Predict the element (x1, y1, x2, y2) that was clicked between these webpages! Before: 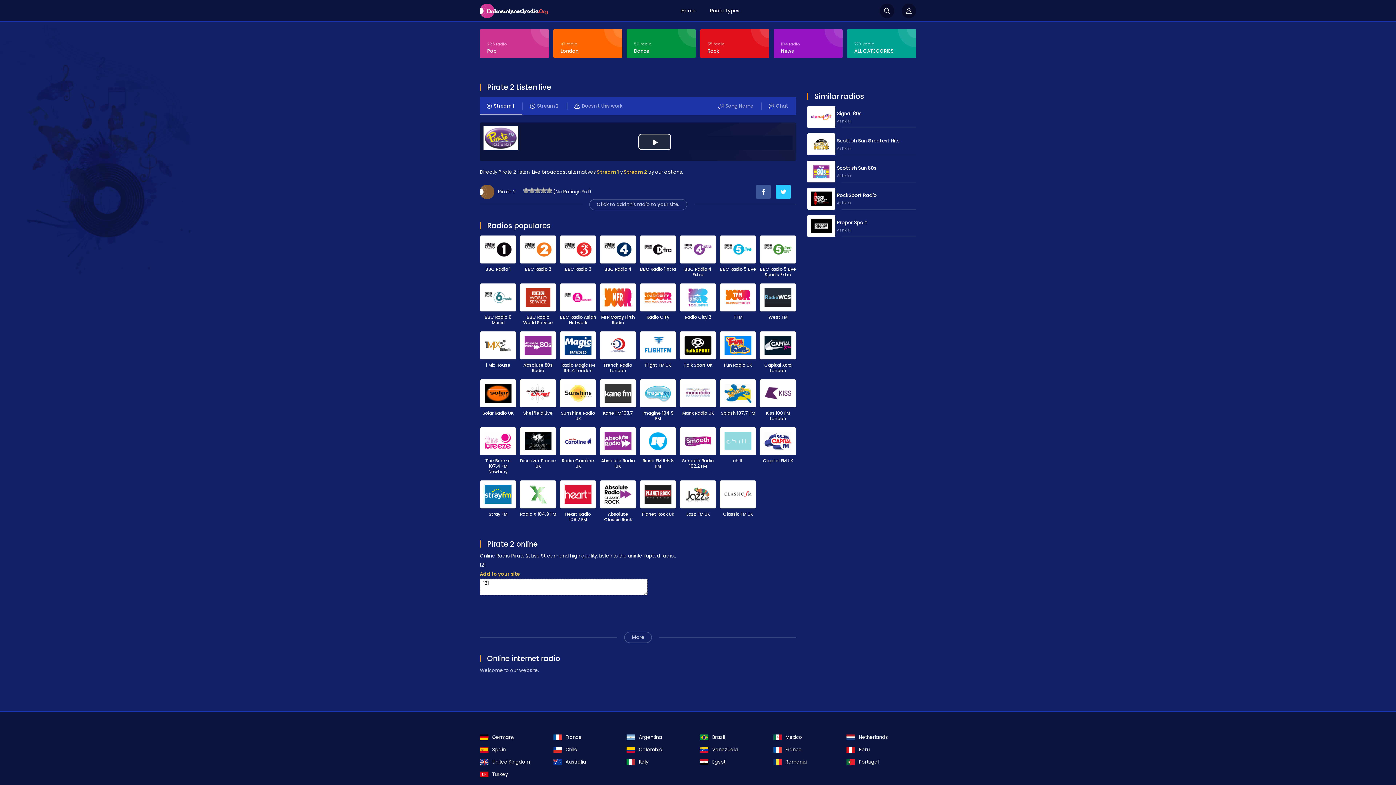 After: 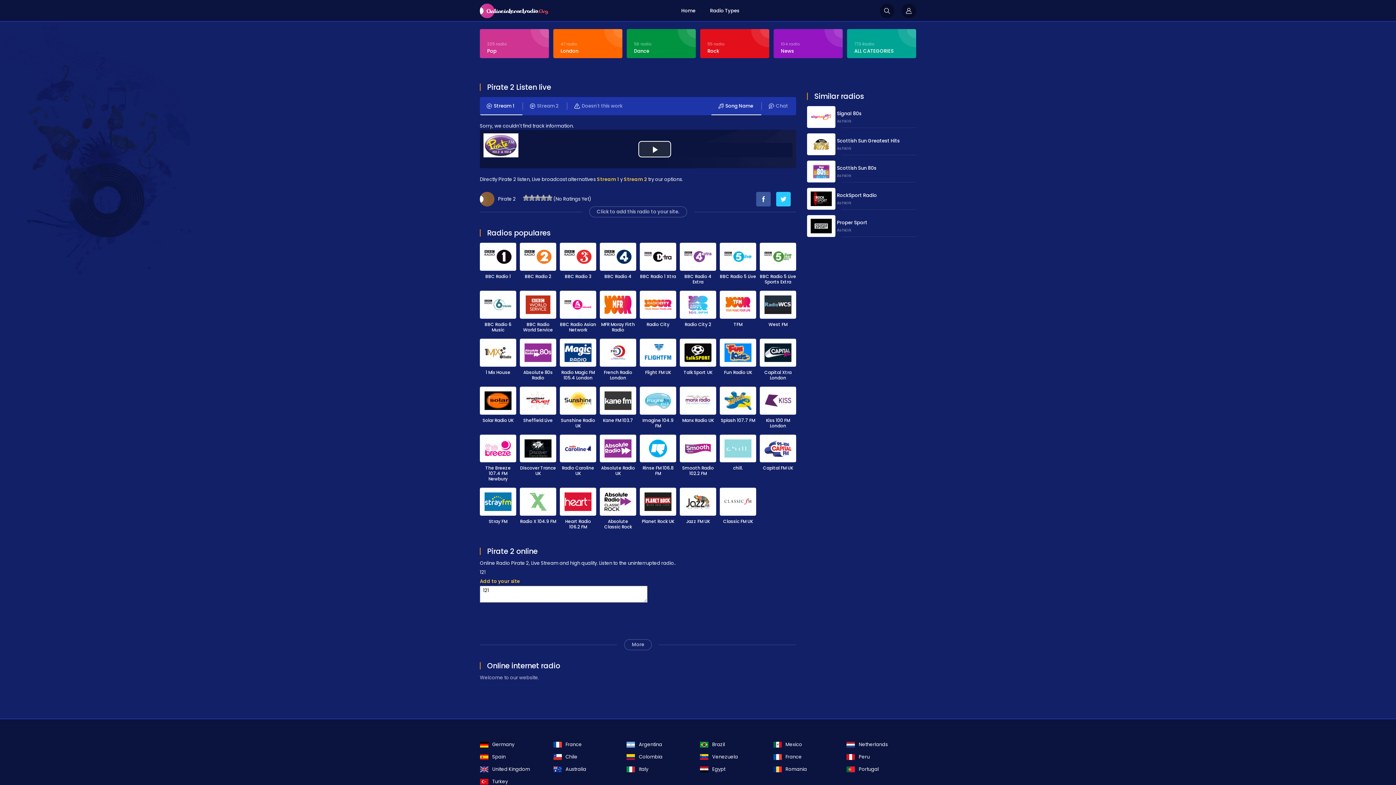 Action: label: Song Name bbox: (711, 97, 761, 115)